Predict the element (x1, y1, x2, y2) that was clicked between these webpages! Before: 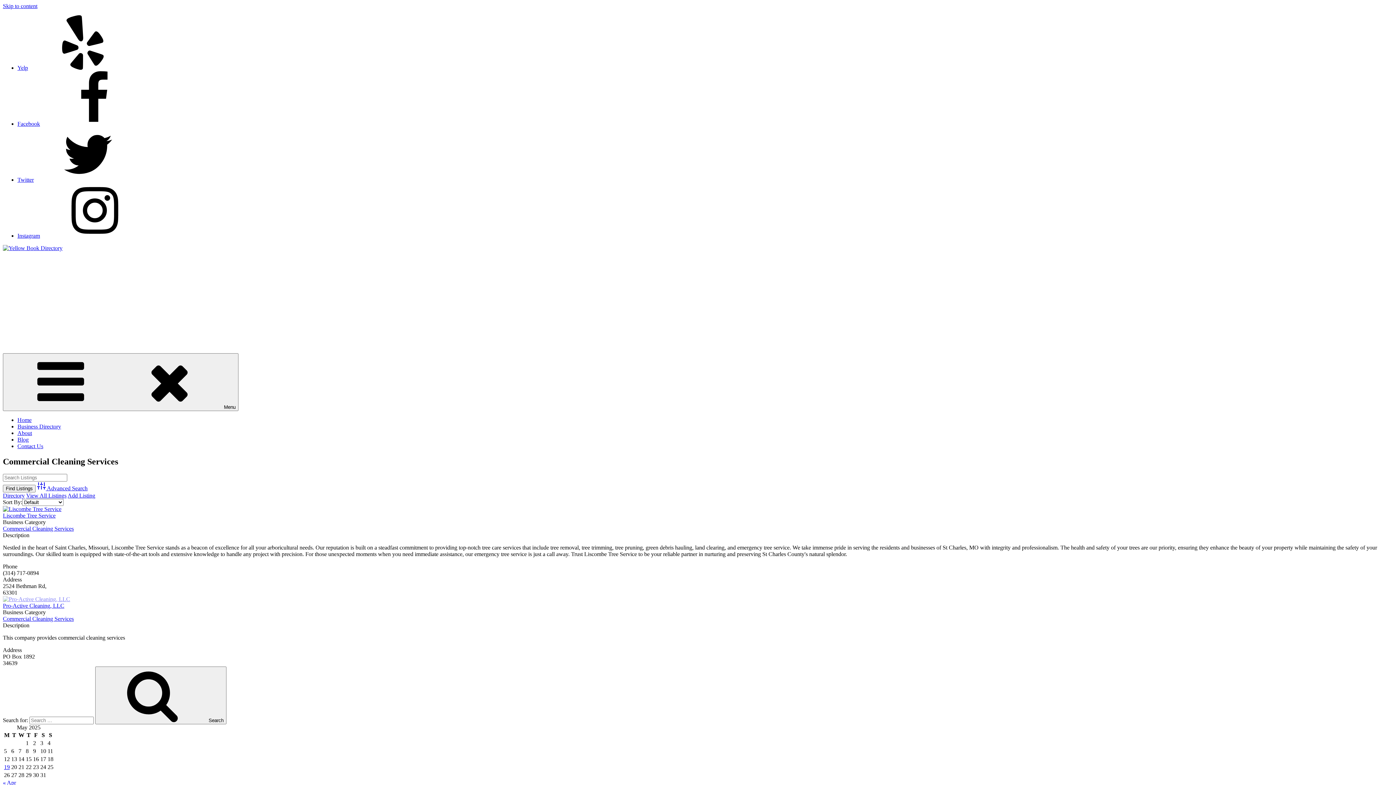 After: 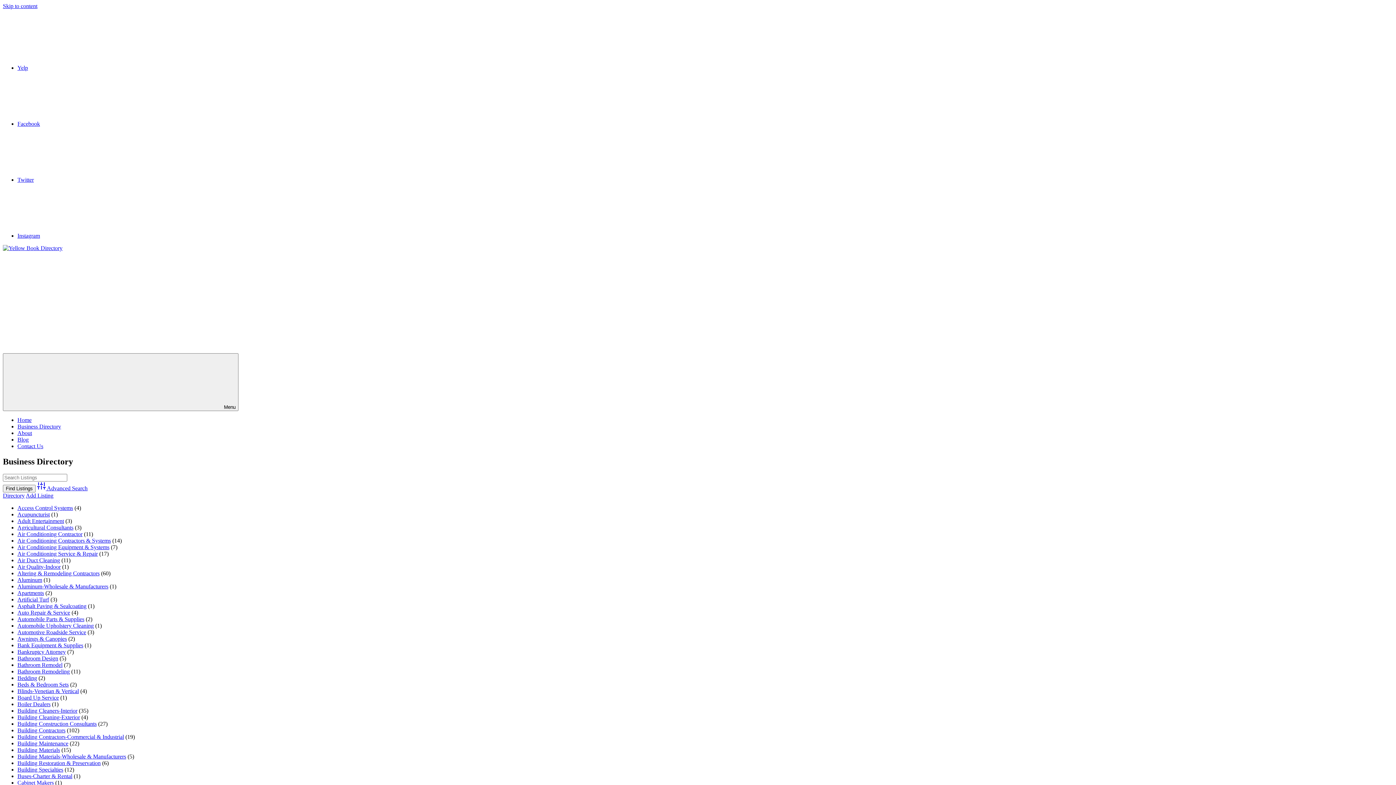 Action: label: View All Listings bbox: (26, 492, 66, 498)